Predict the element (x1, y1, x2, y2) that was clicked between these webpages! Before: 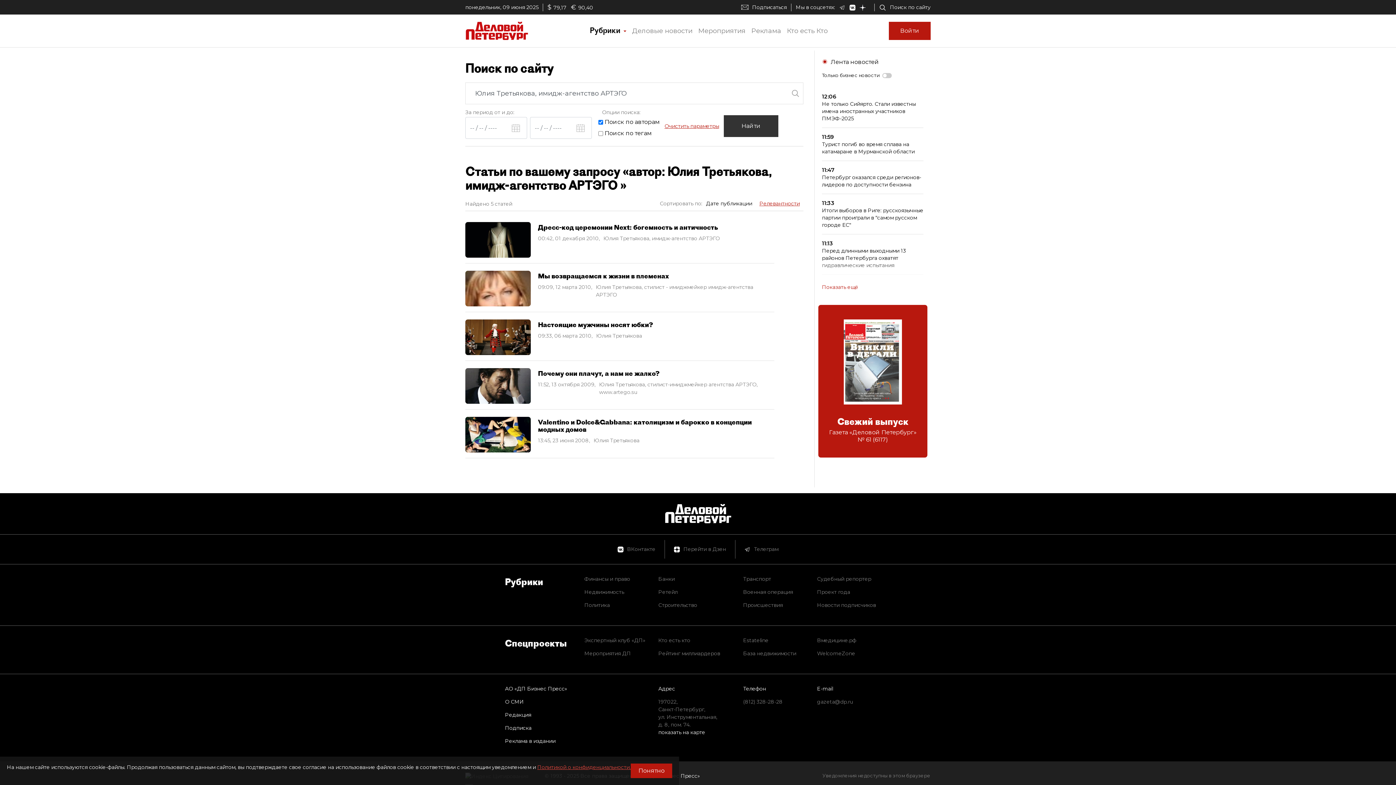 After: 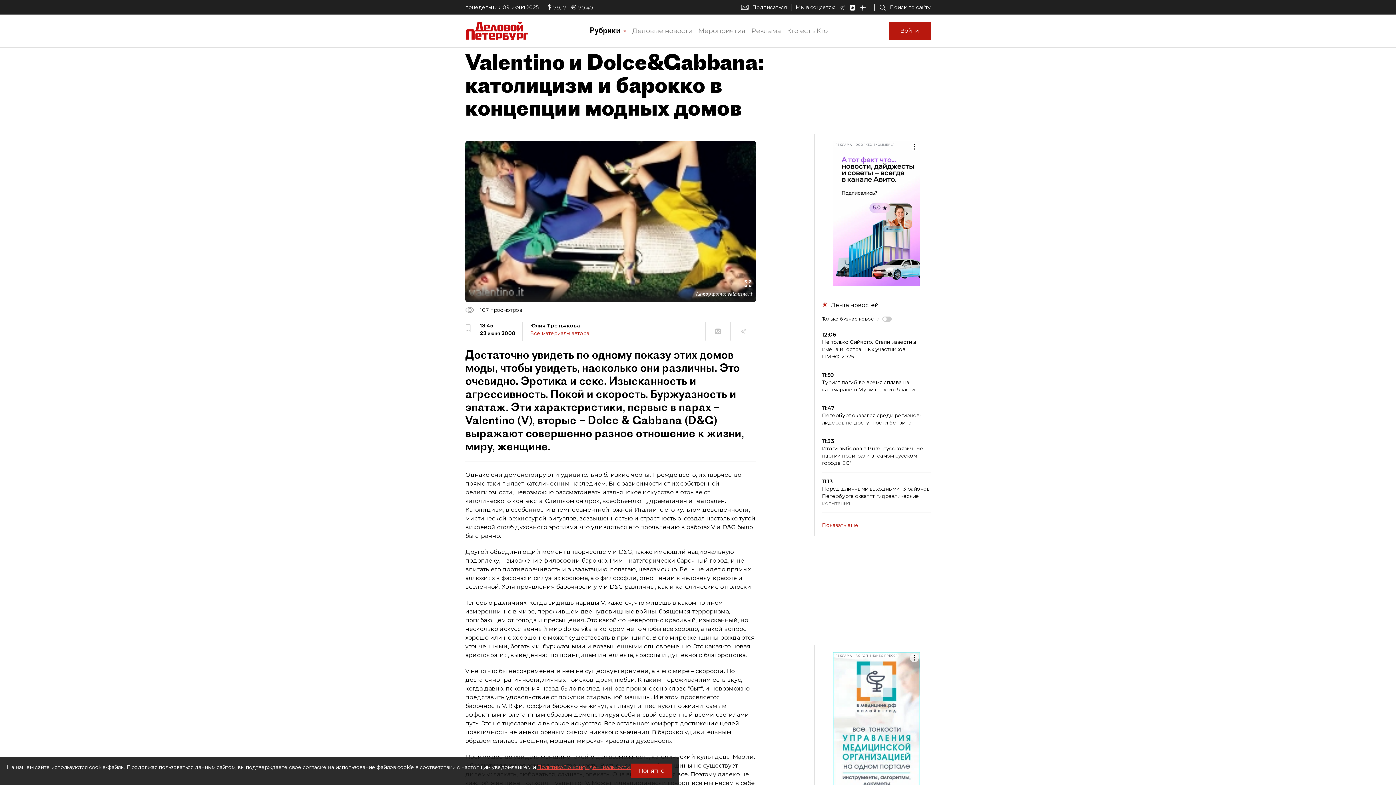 Action: bbox: (538, 418, 774, 433) label: Valentino и Dolce&Gabbana: католицизм и барокко в концепции модных домов